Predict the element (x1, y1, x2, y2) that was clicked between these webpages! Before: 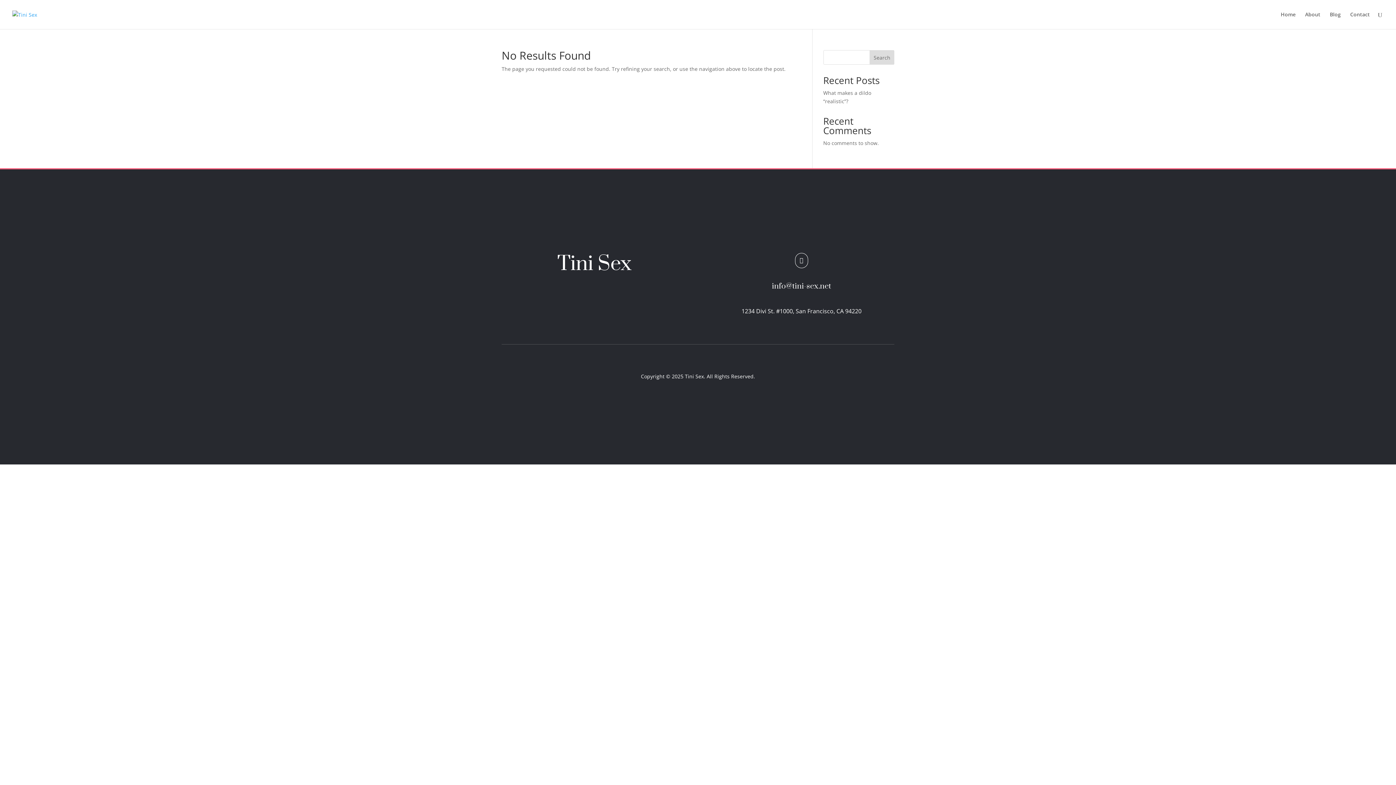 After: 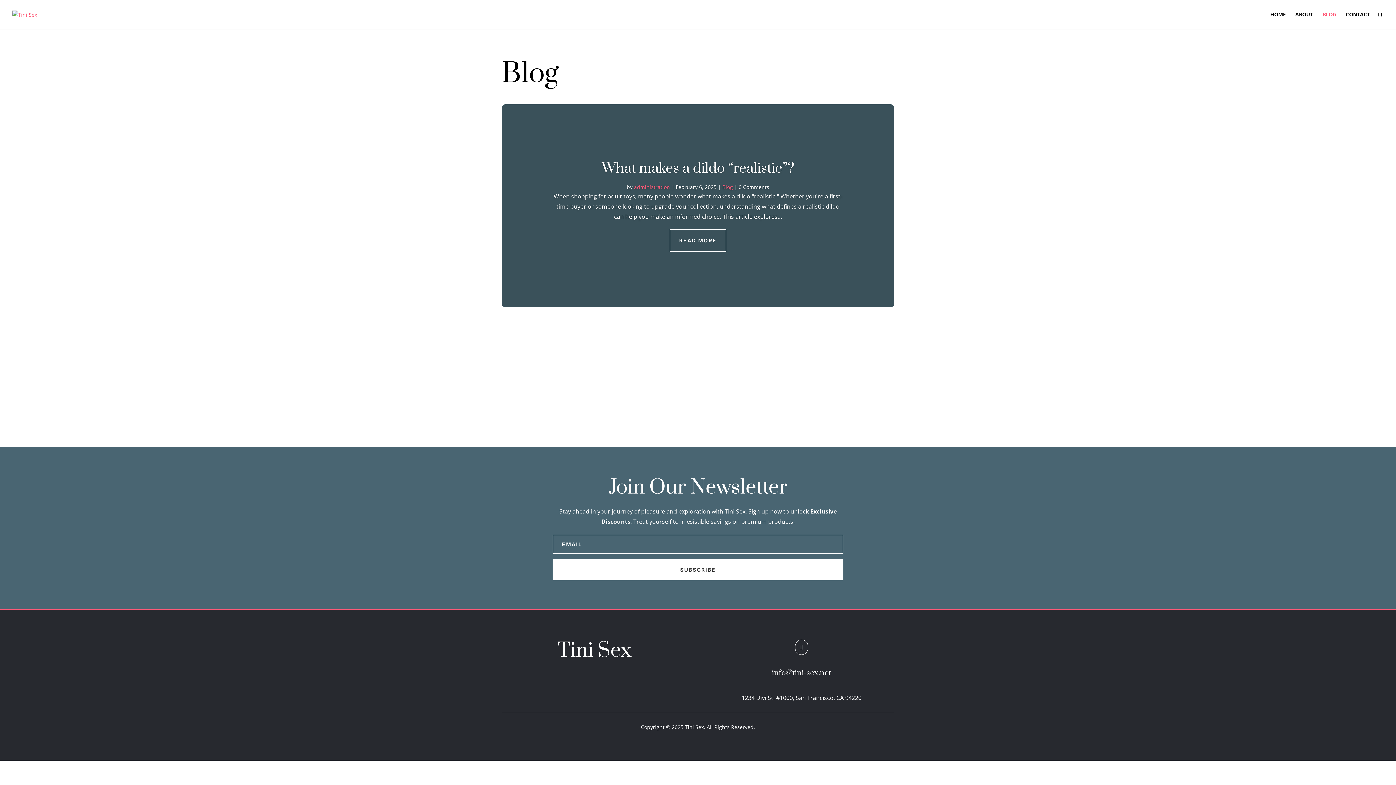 Action: label: Blog bbox: (1330, 12, 1341, 29)